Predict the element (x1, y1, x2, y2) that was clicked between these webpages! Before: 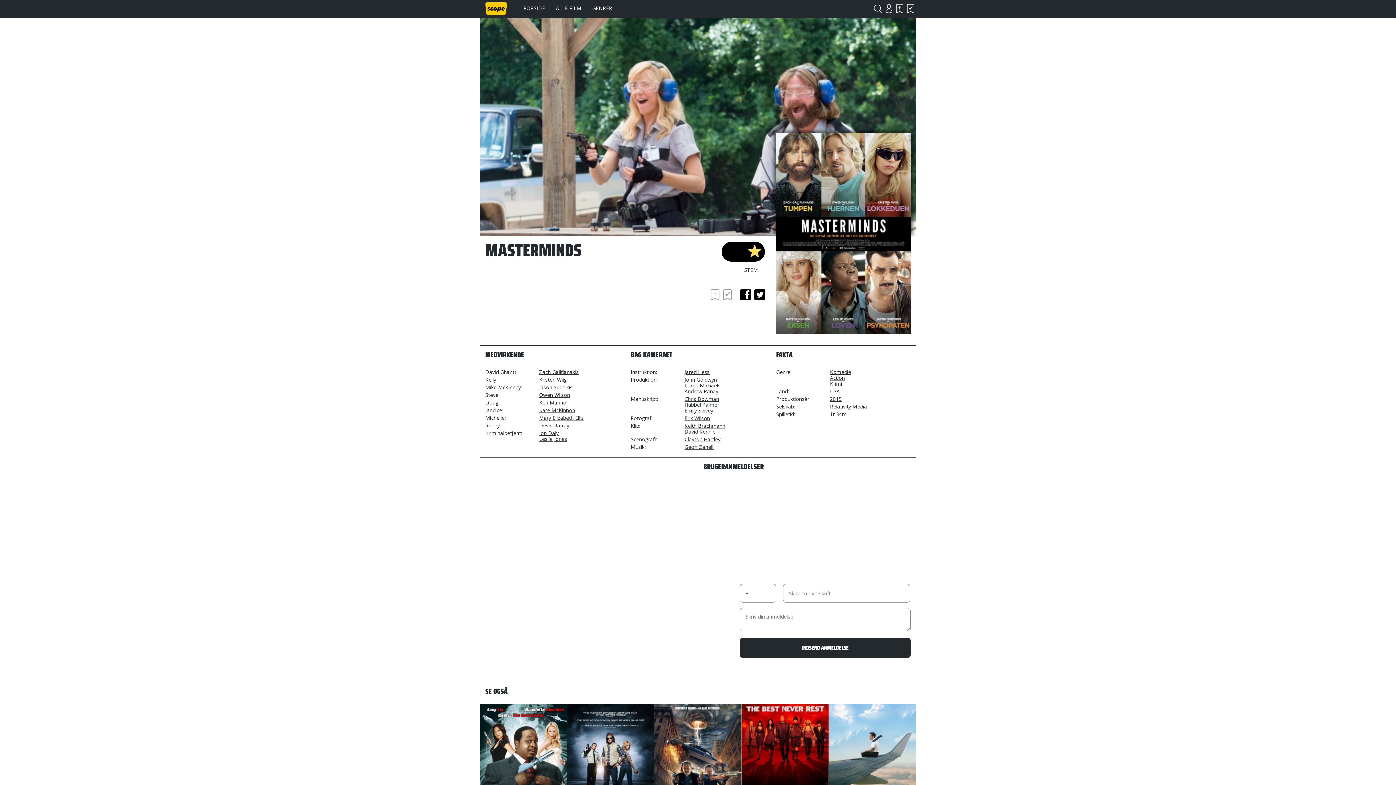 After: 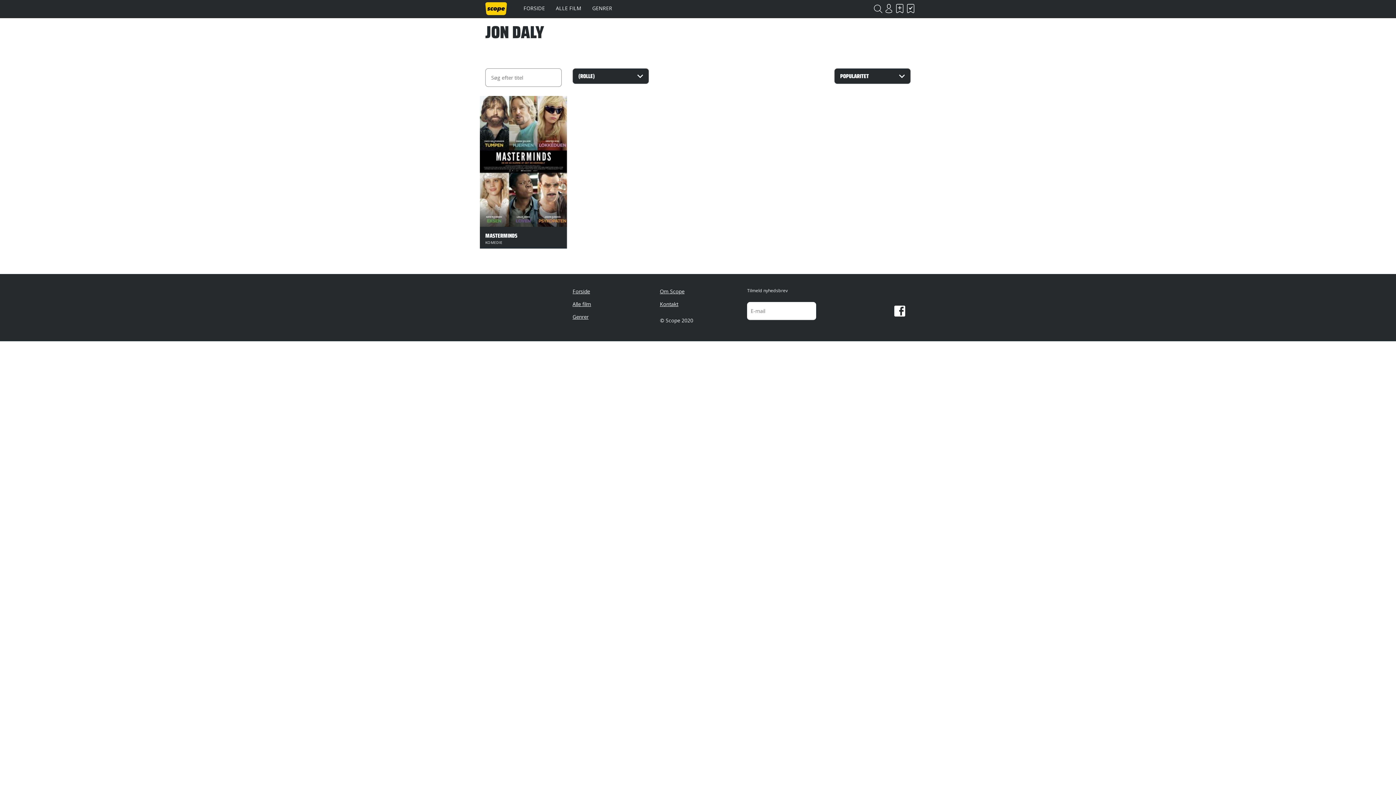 Action: label: Jon Daly bbox: (539, 429, 558, 436)